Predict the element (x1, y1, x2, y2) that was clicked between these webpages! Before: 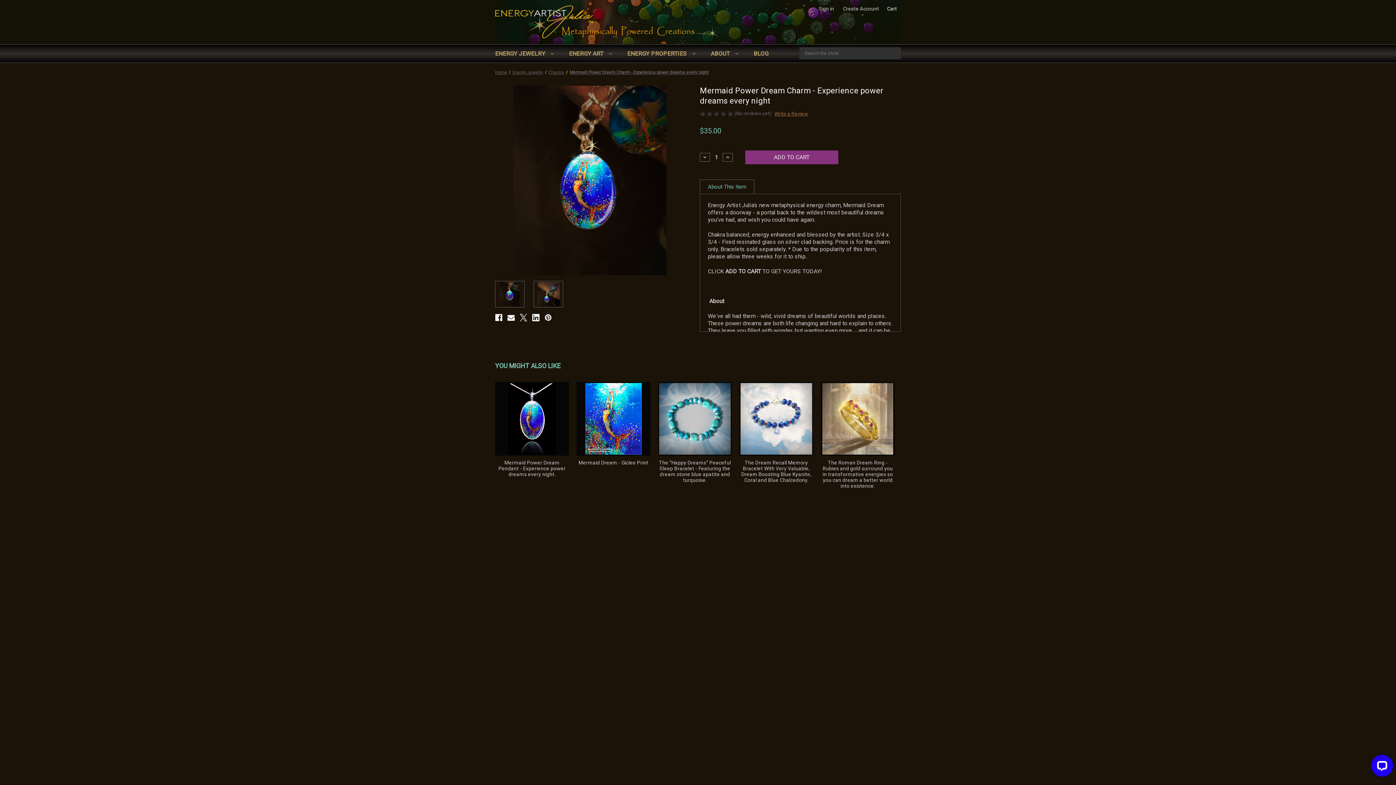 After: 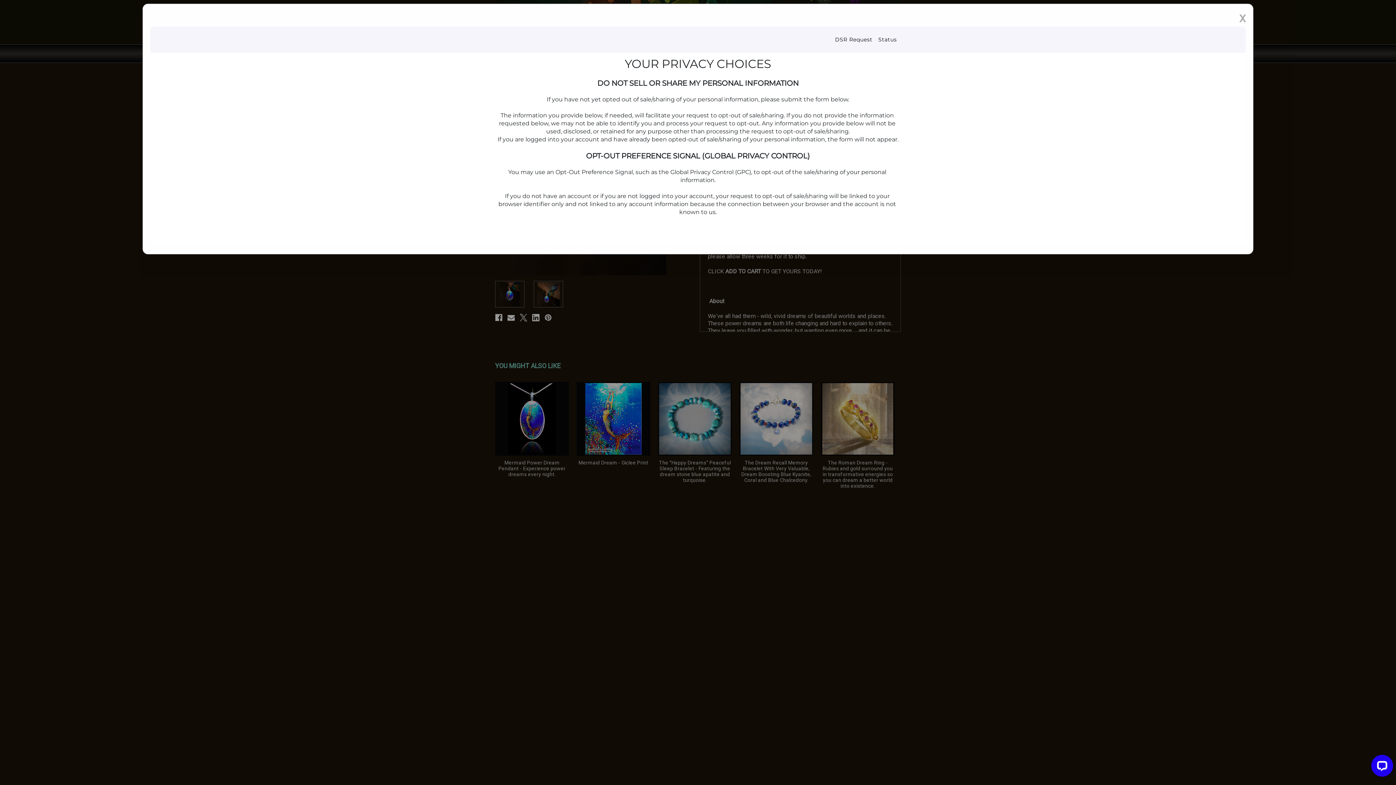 Action: label: Do Not Sell or Share bbox: (577, 608, 623, 614)